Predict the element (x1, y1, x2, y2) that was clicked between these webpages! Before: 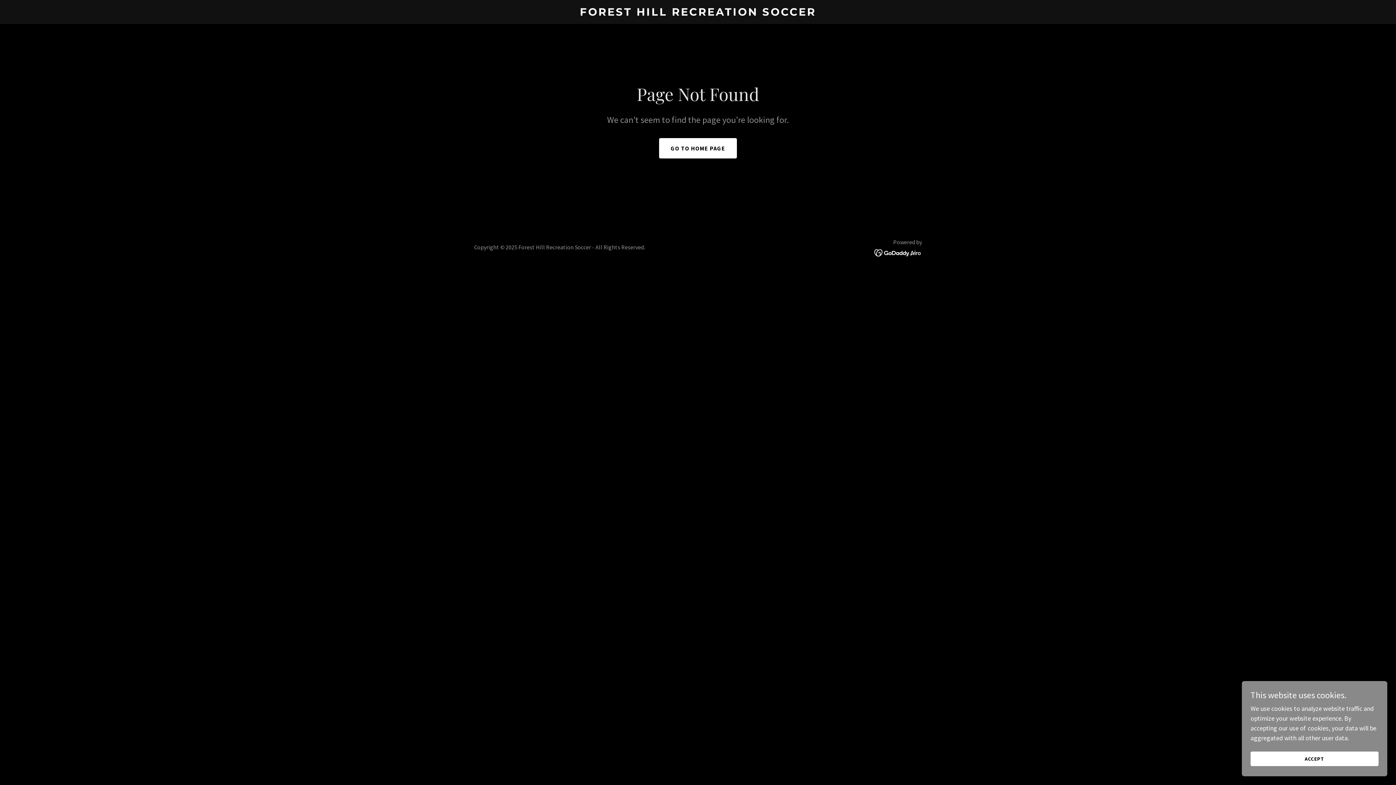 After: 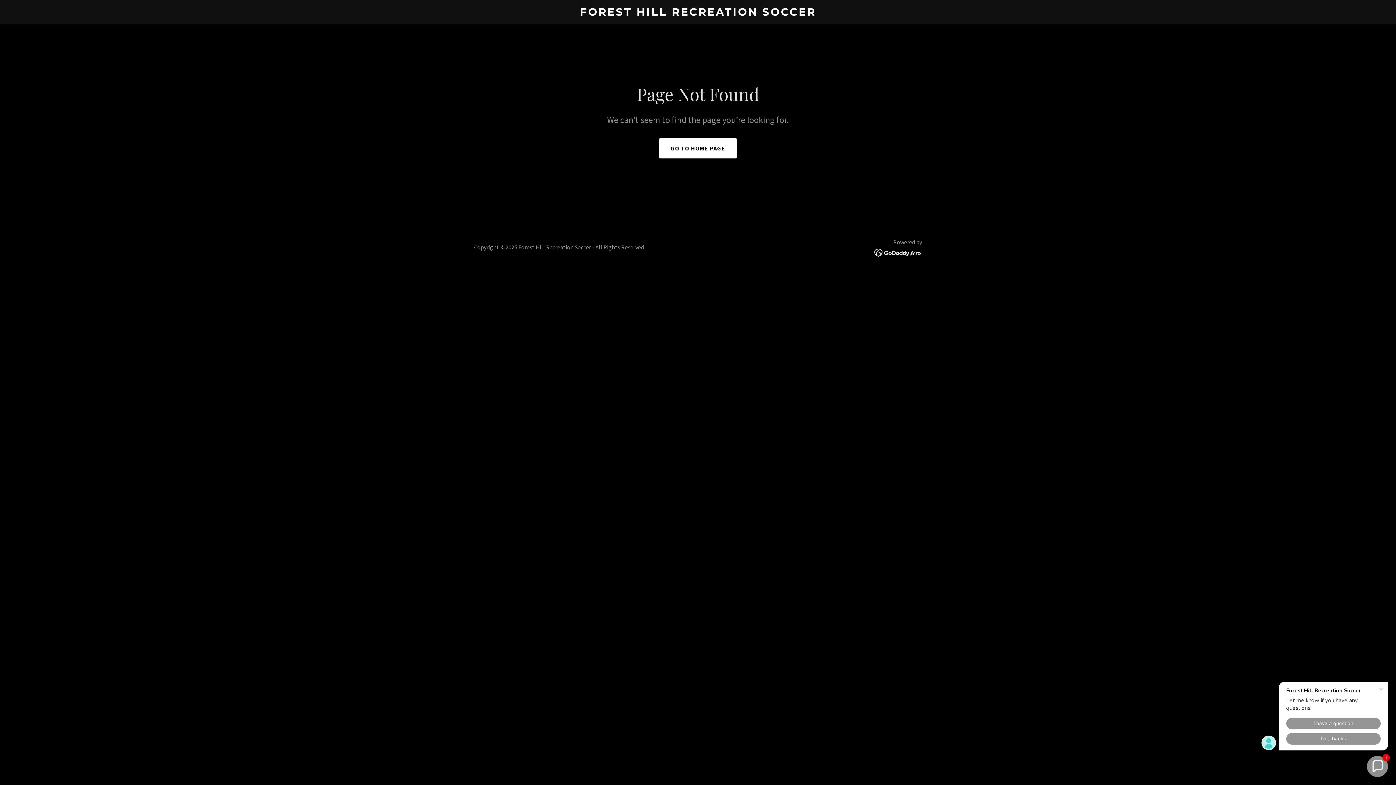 Action: bbox: (1250, 752, 1378, 766) label: ACCEPT